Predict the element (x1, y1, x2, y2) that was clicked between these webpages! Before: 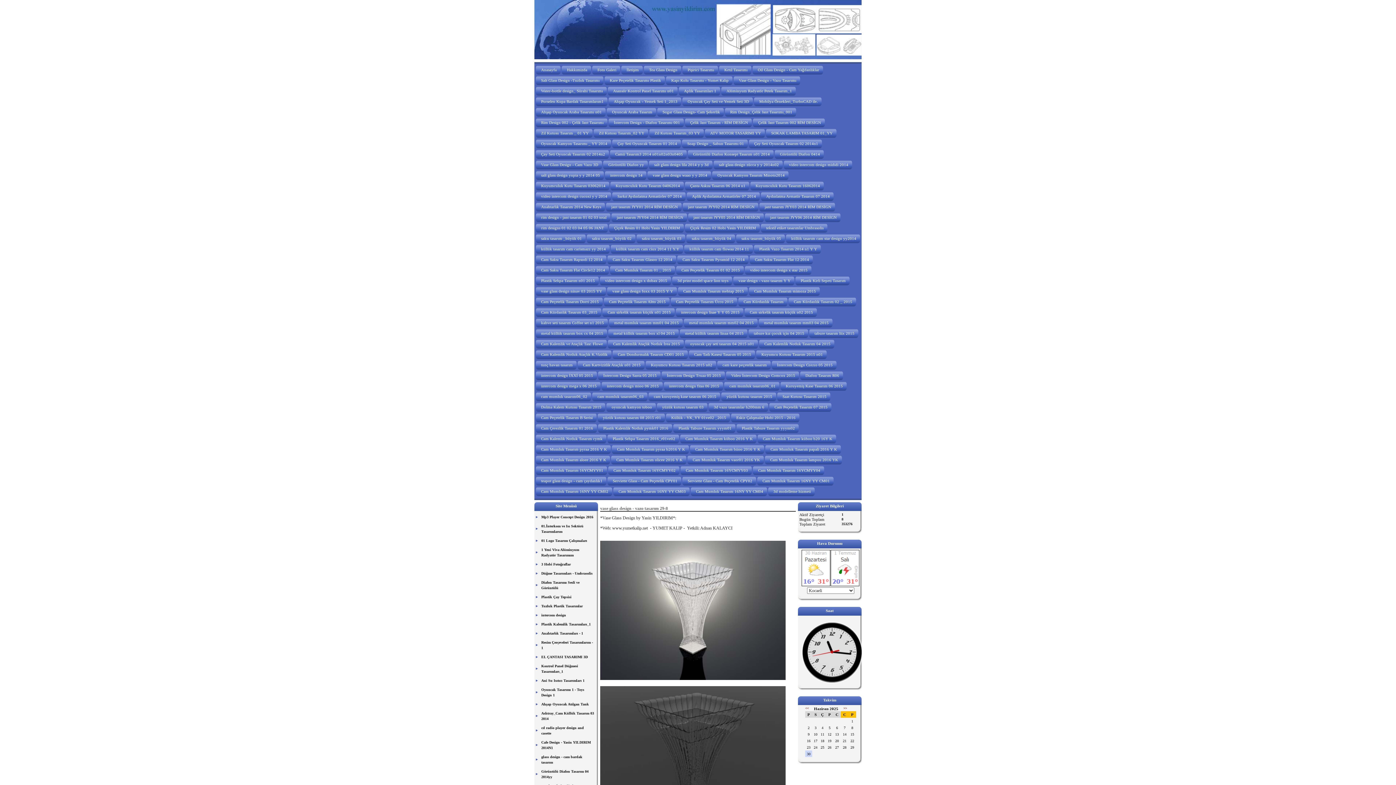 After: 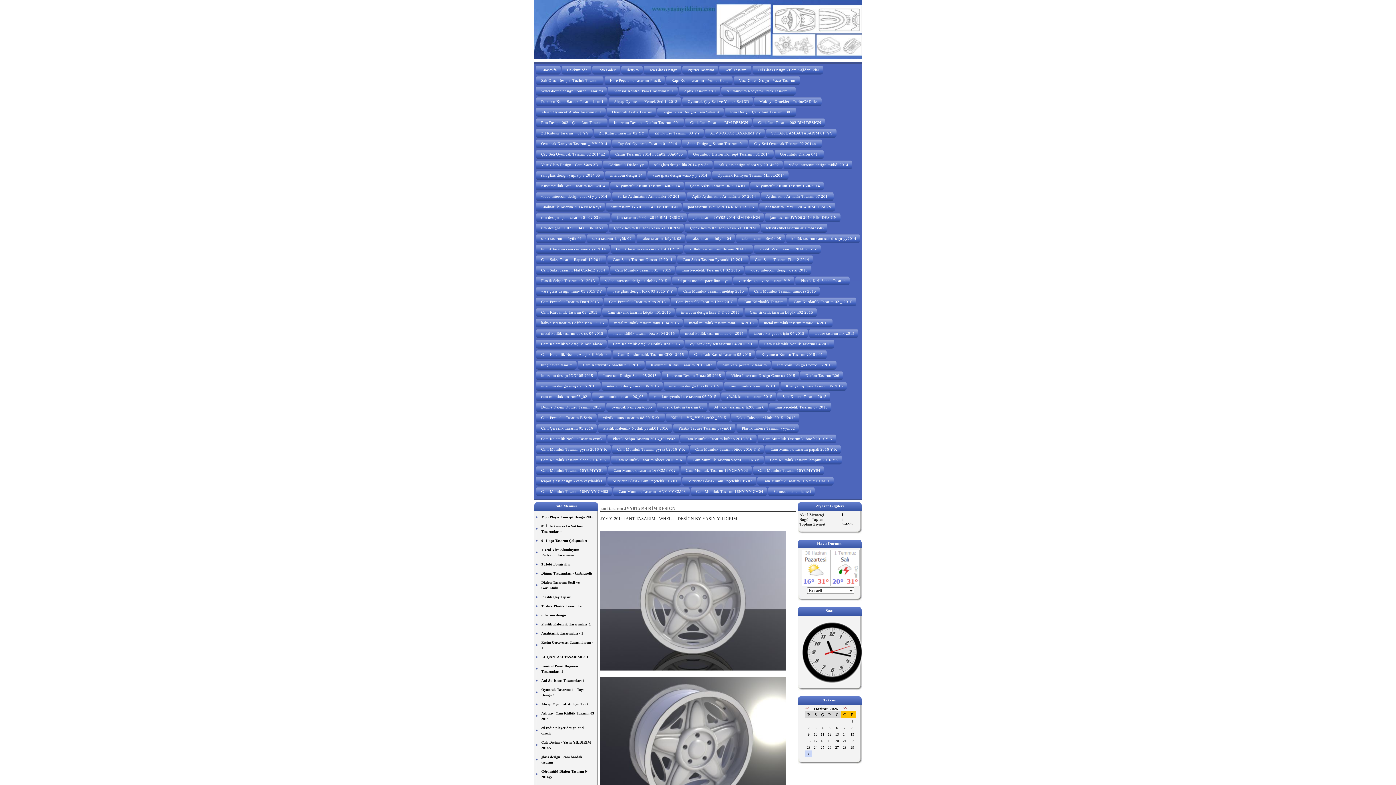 Action: label: jant tasarım JYY01 2014 RİM DESİGN bbox: (606, 202, 681, 211)